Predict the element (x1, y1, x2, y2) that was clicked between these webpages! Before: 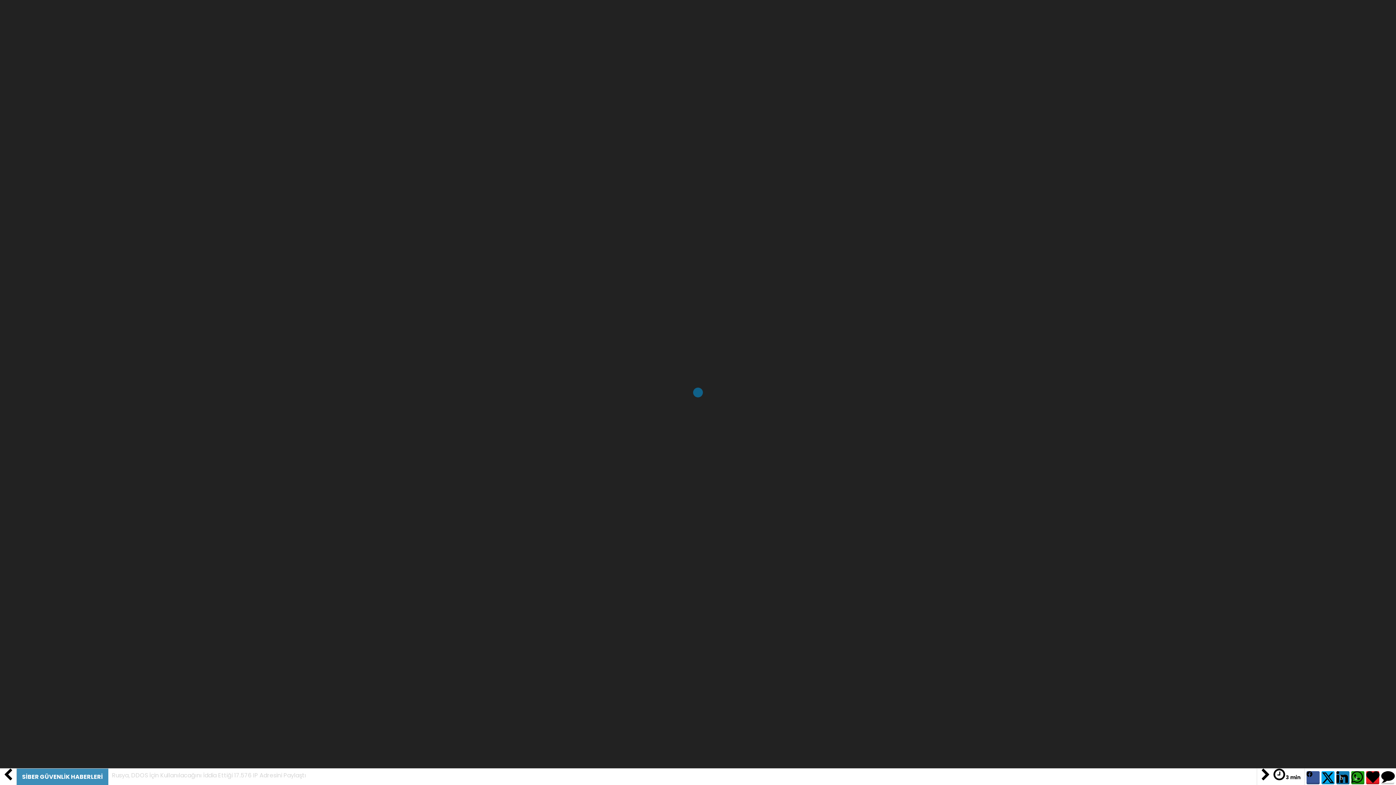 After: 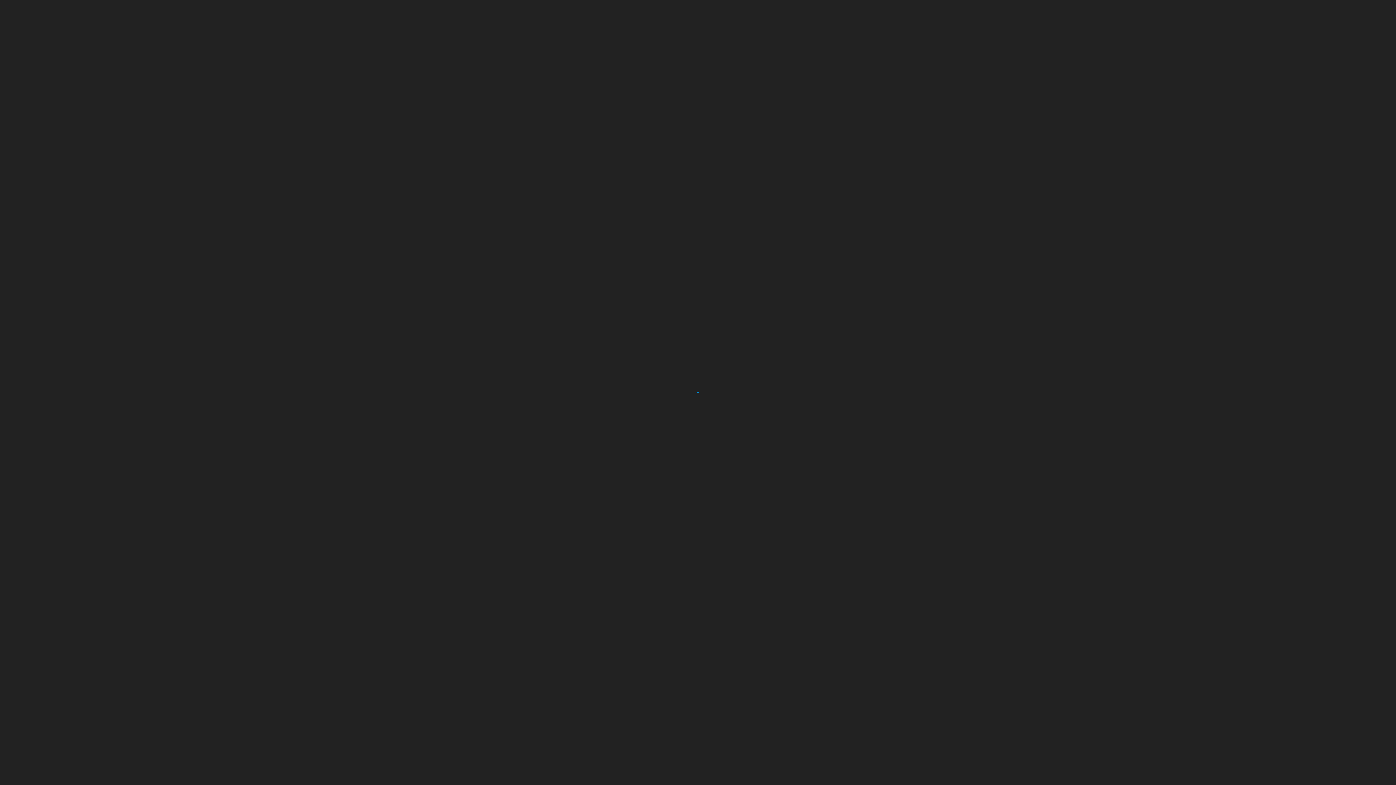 Action: label: SİBER GÜVENLİK HABERLERİ bbox: (16, 769, 108, 785)